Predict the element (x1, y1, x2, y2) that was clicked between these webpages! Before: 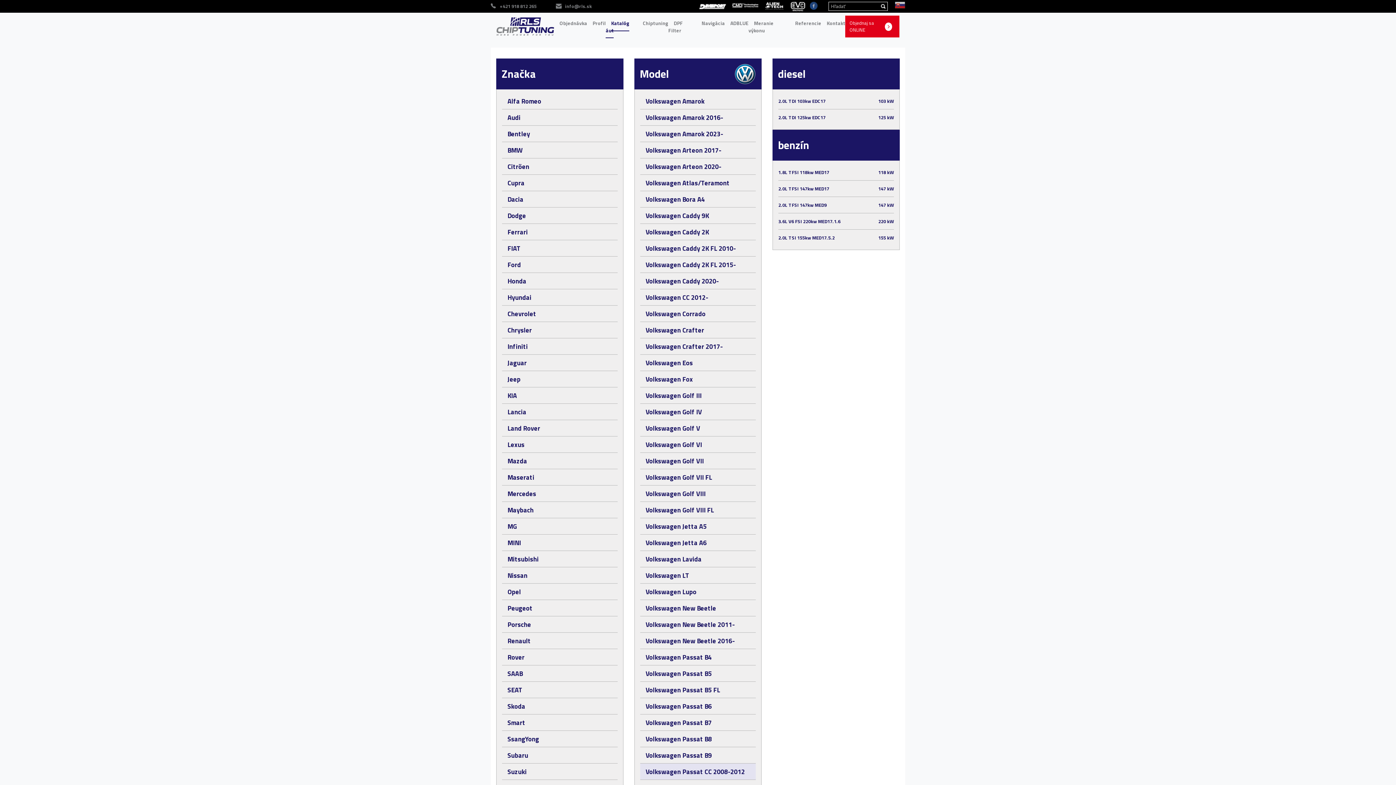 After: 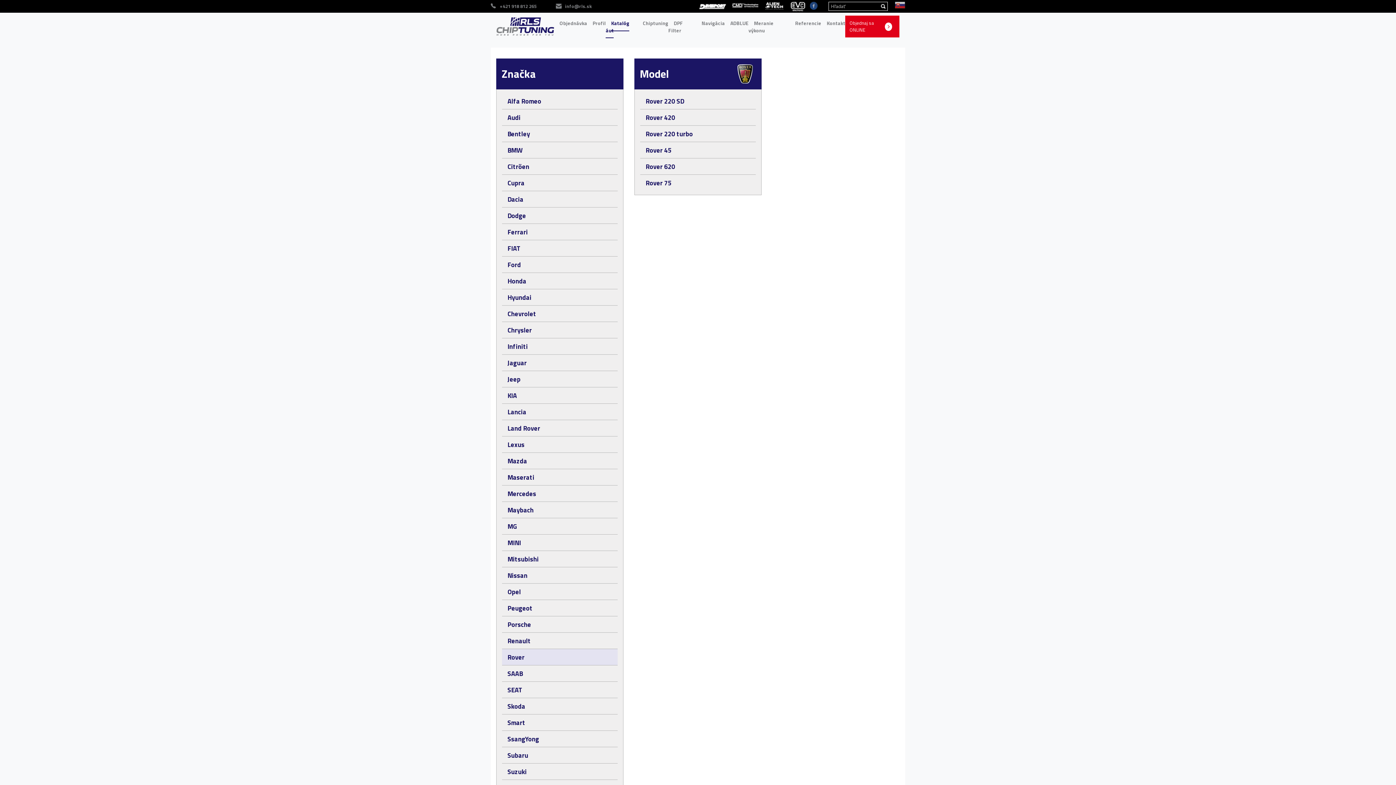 Action: label: Rover bbox: (496, 649, 623, 665)